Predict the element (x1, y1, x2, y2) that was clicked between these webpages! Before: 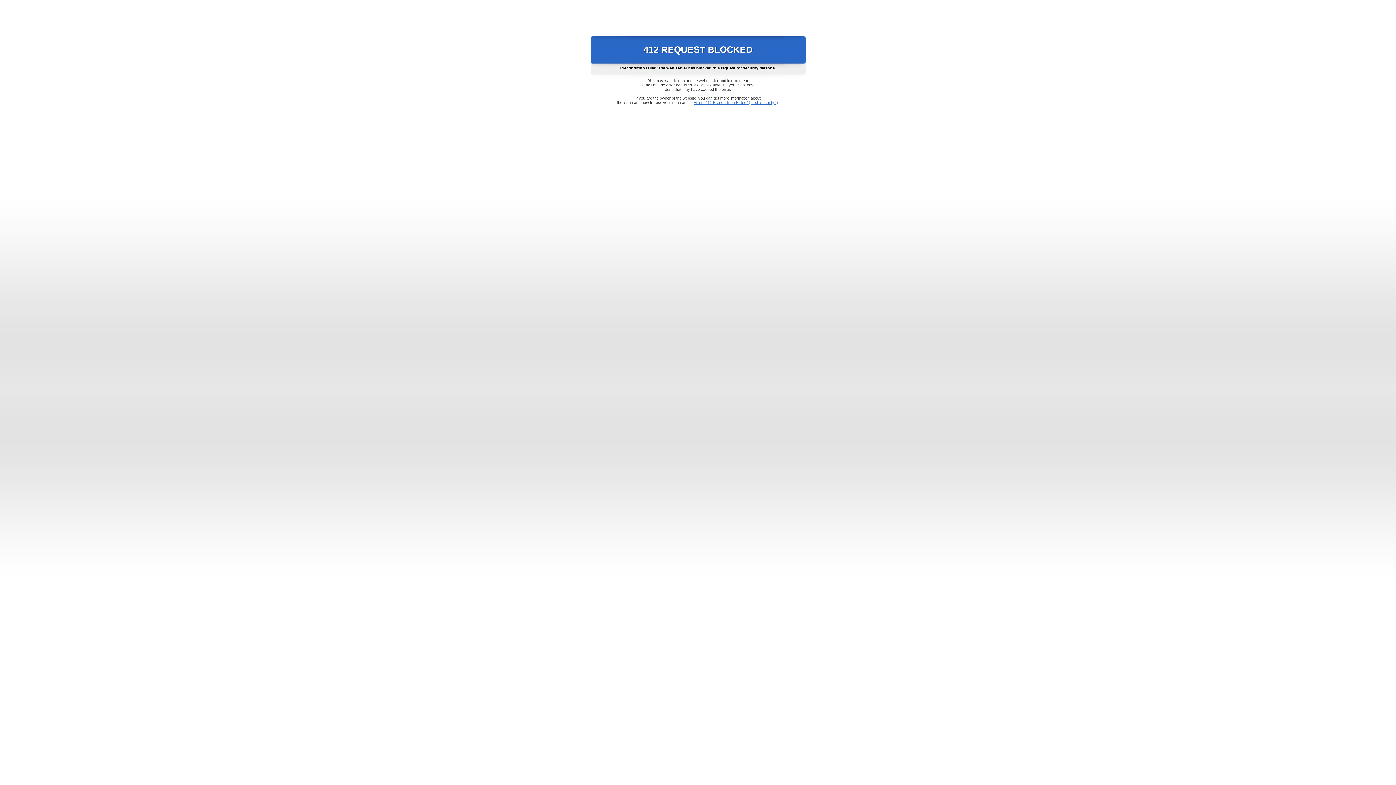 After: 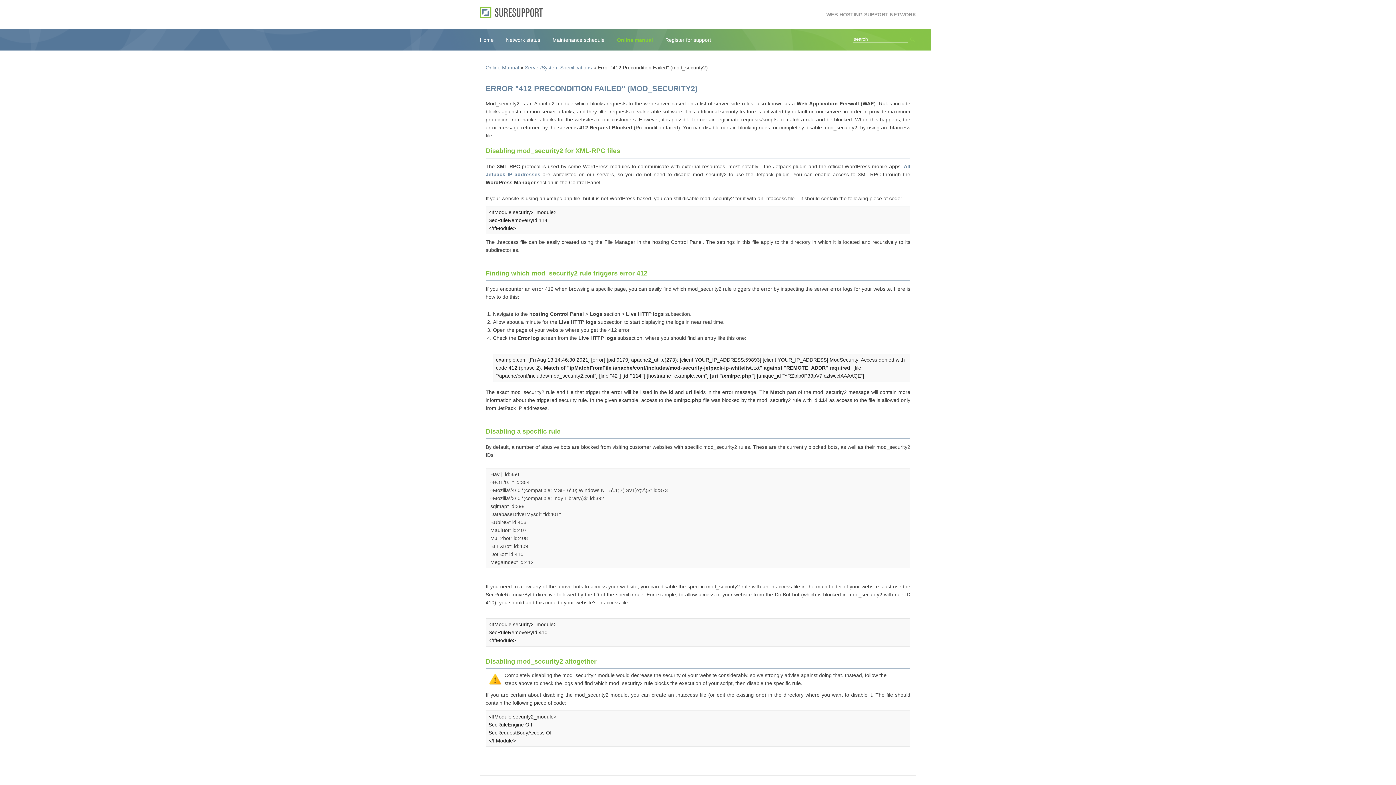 Action: bbox: (693, 100, 778, 104) label: Error "412 Precondition Failed" (mod_security2)